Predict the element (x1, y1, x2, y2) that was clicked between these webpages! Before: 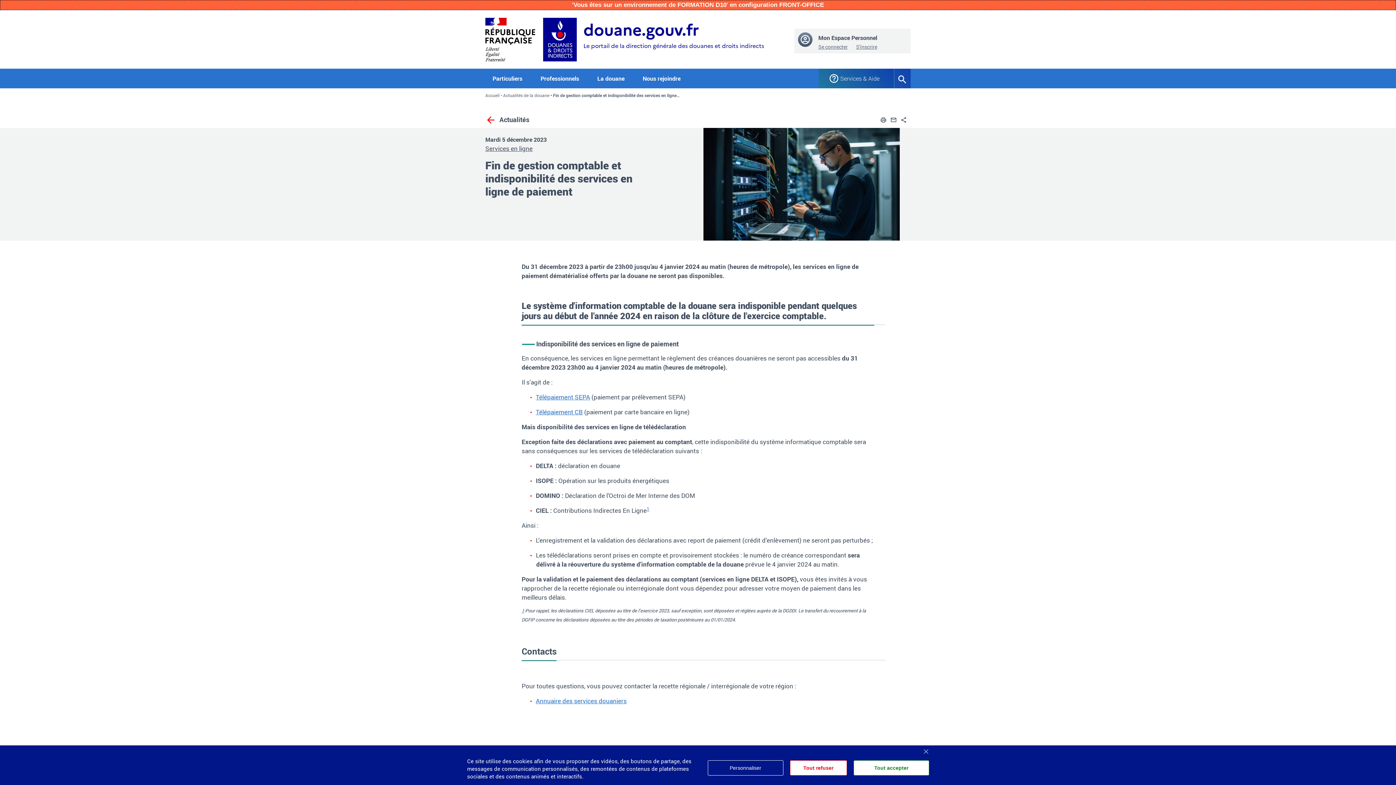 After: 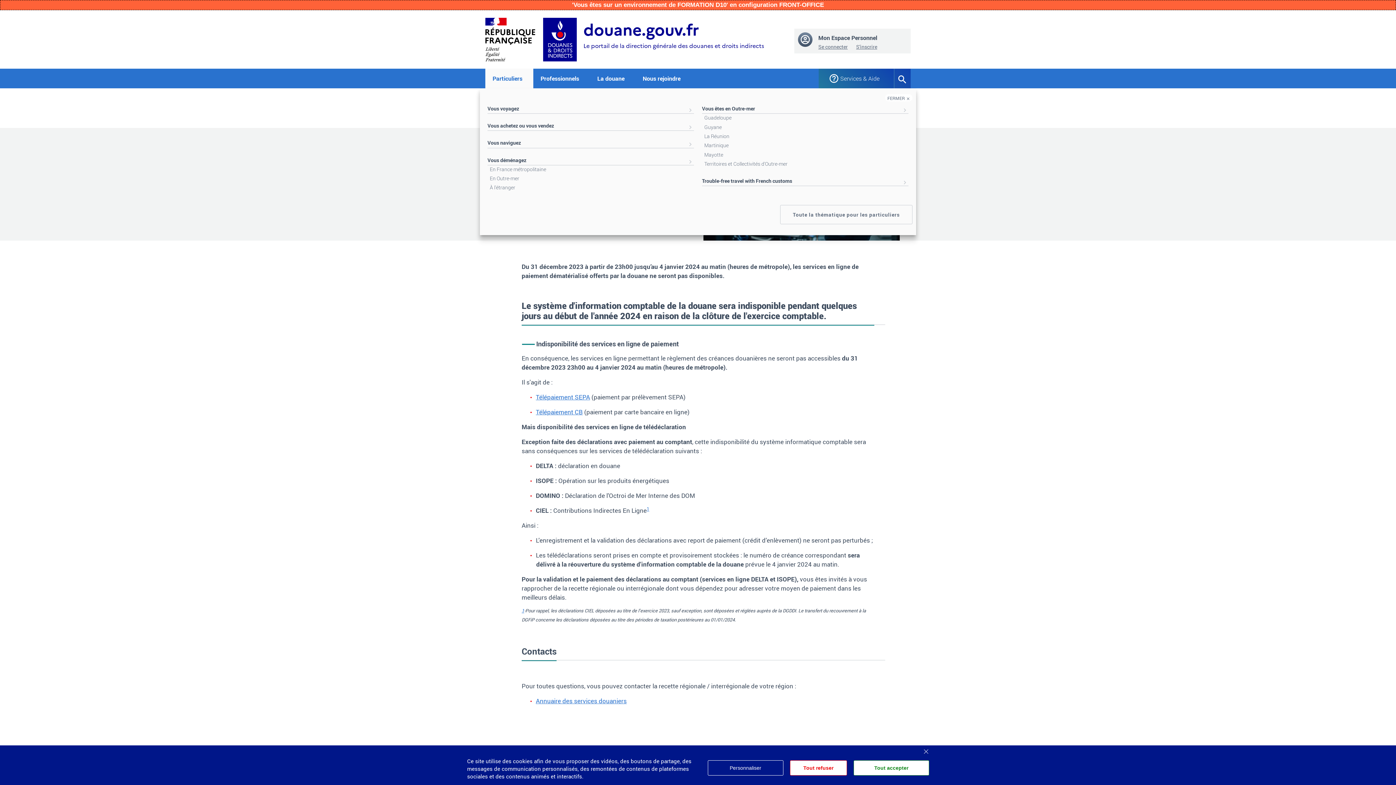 Action: label: Particuliers bbox: (492, 68, 526, 88)